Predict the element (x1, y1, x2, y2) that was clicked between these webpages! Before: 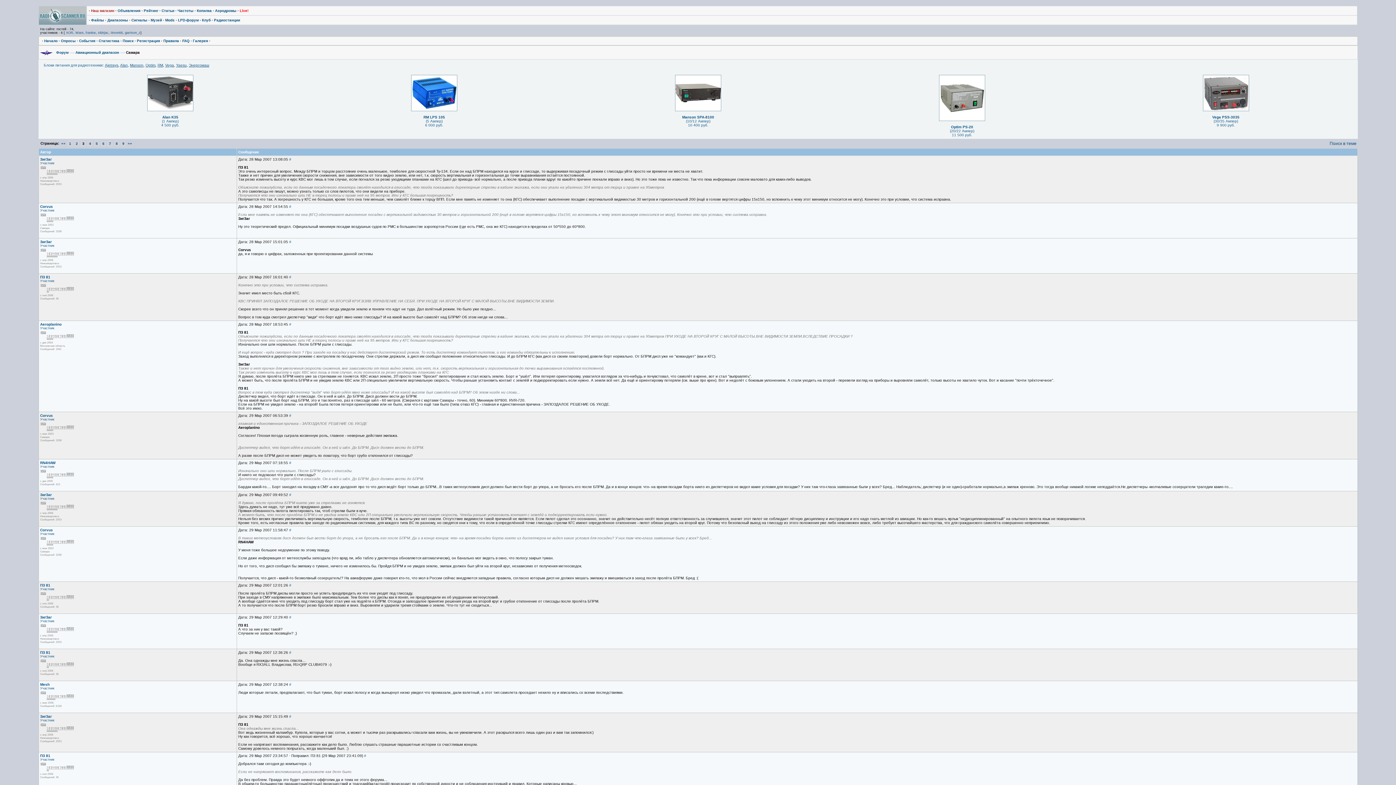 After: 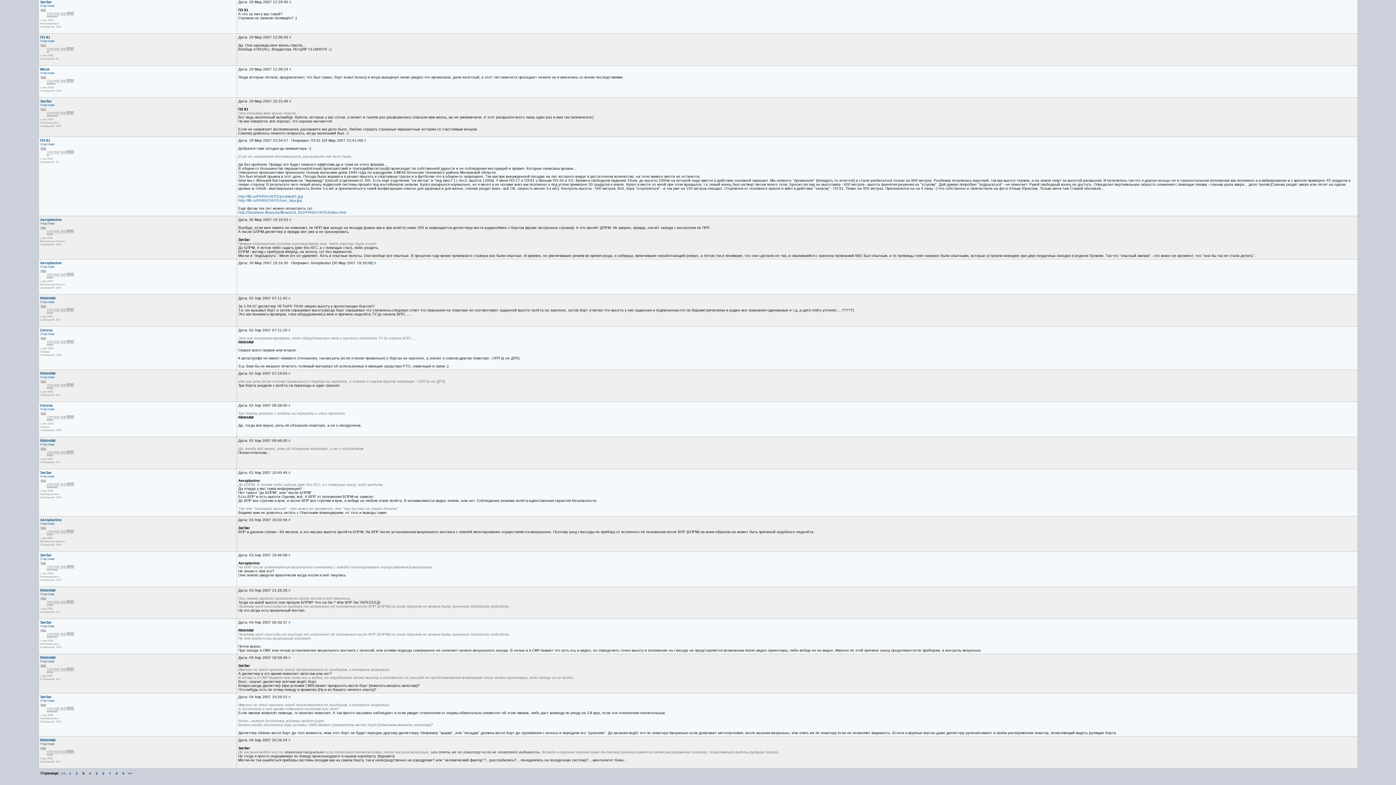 Action: bbox: (289, 615, 291, 619) label: #